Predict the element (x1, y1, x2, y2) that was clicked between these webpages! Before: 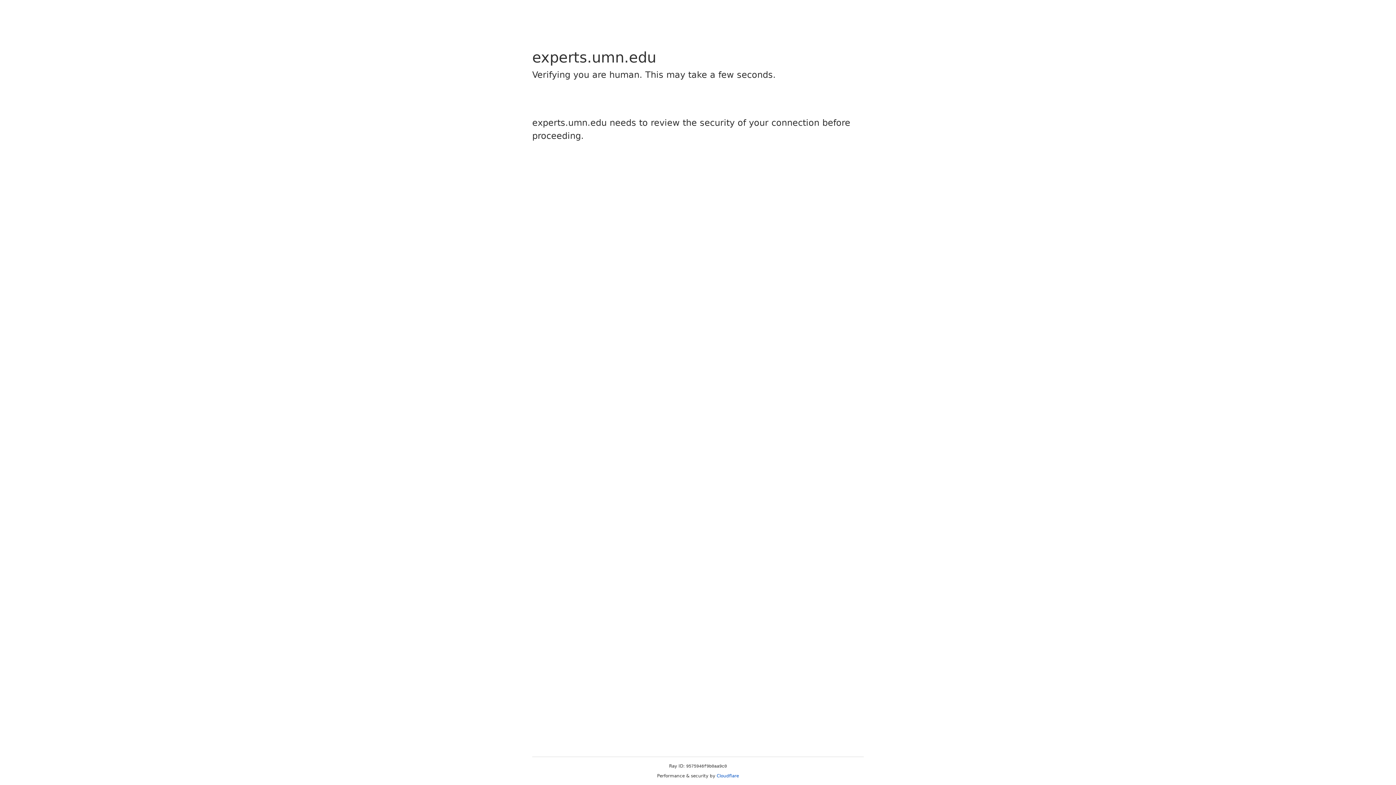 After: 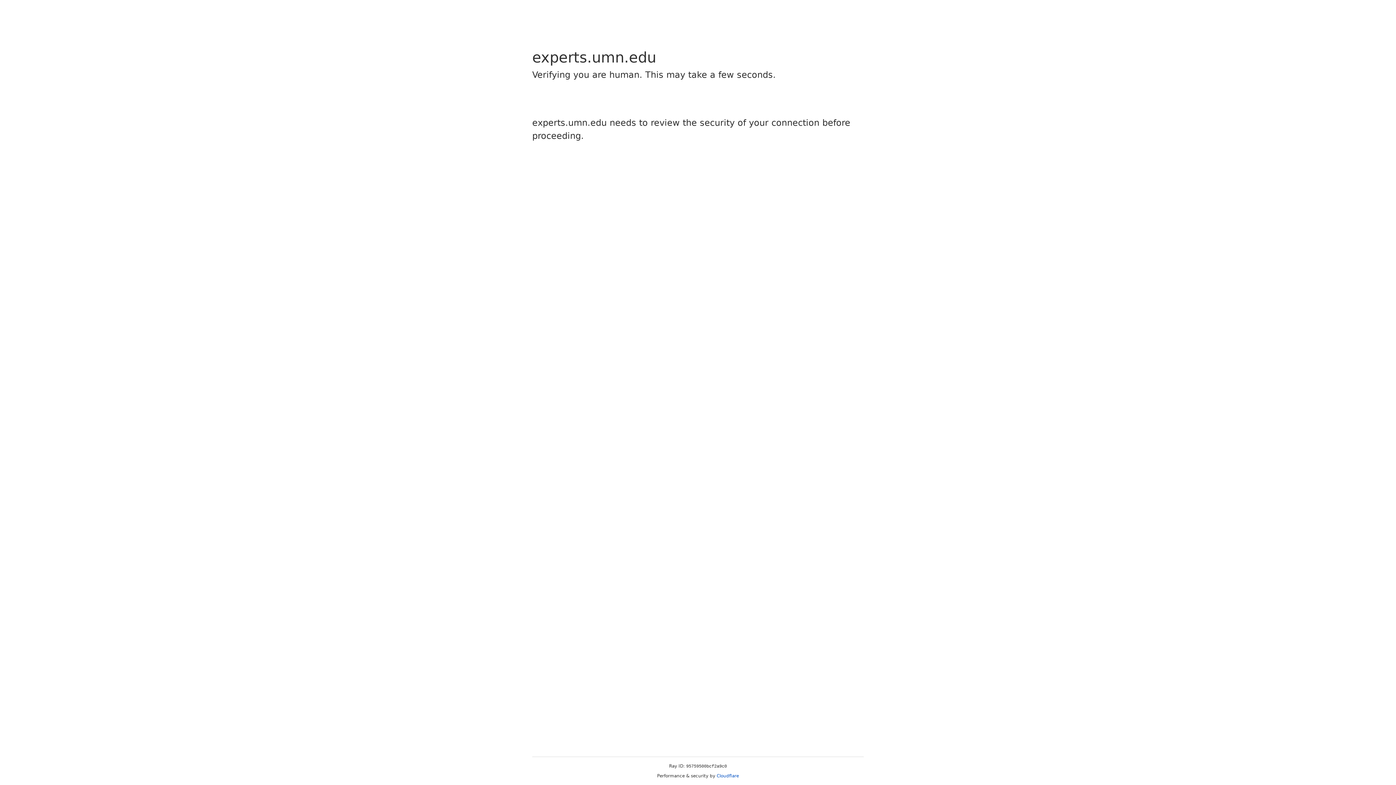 Action: bbox: (716, 773, 739, 778) label: Cloudflare